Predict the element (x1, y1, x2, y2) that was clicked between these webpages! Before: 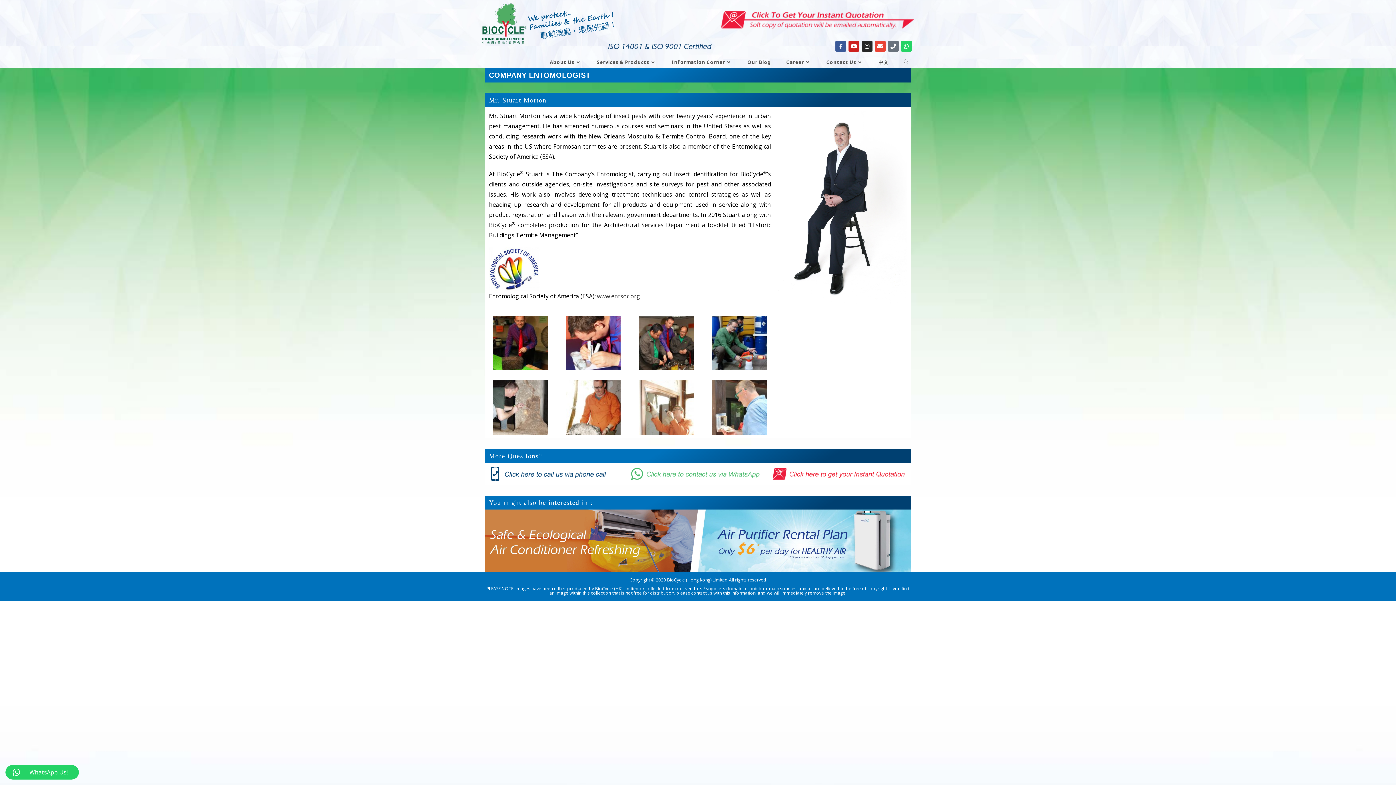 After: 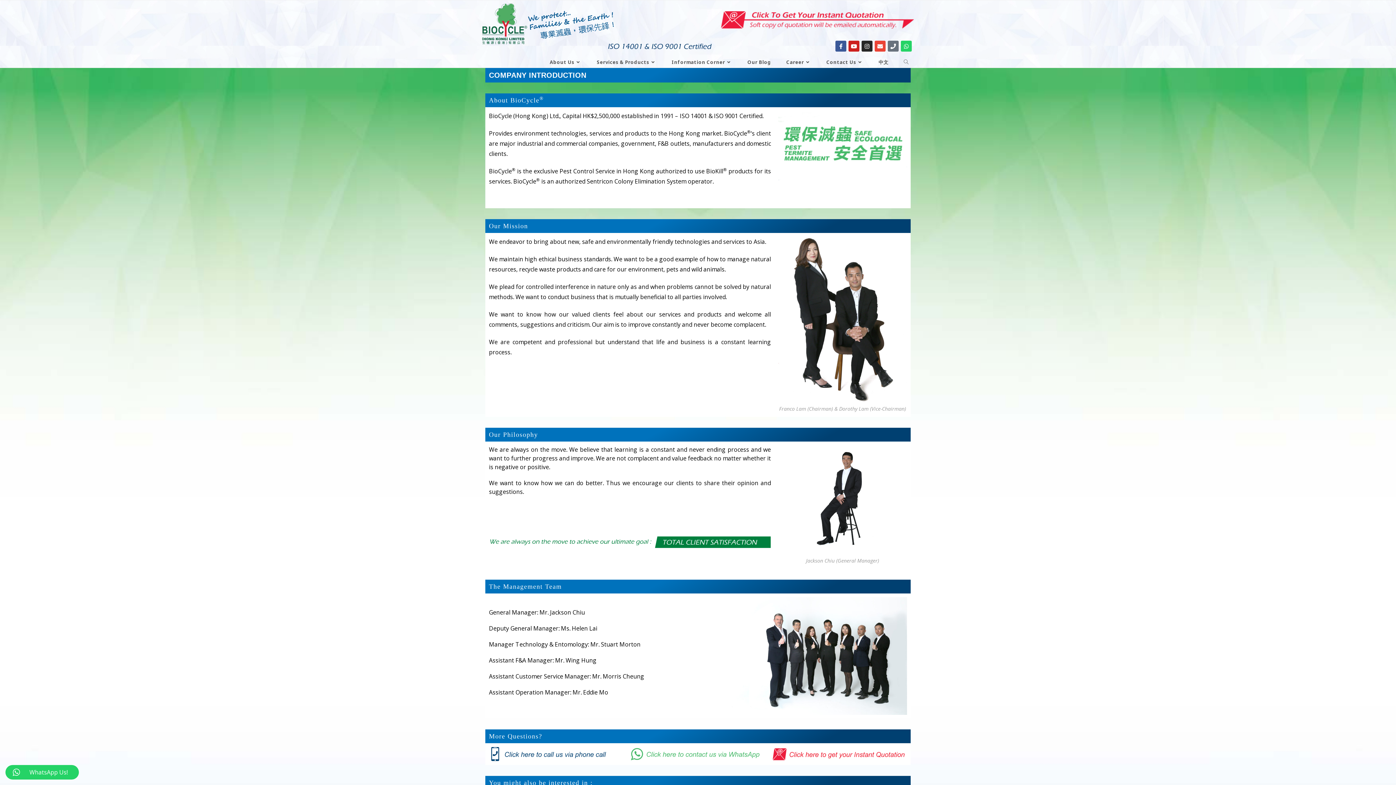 Action: label: About Us bbox: (542, 56, 589, 67)